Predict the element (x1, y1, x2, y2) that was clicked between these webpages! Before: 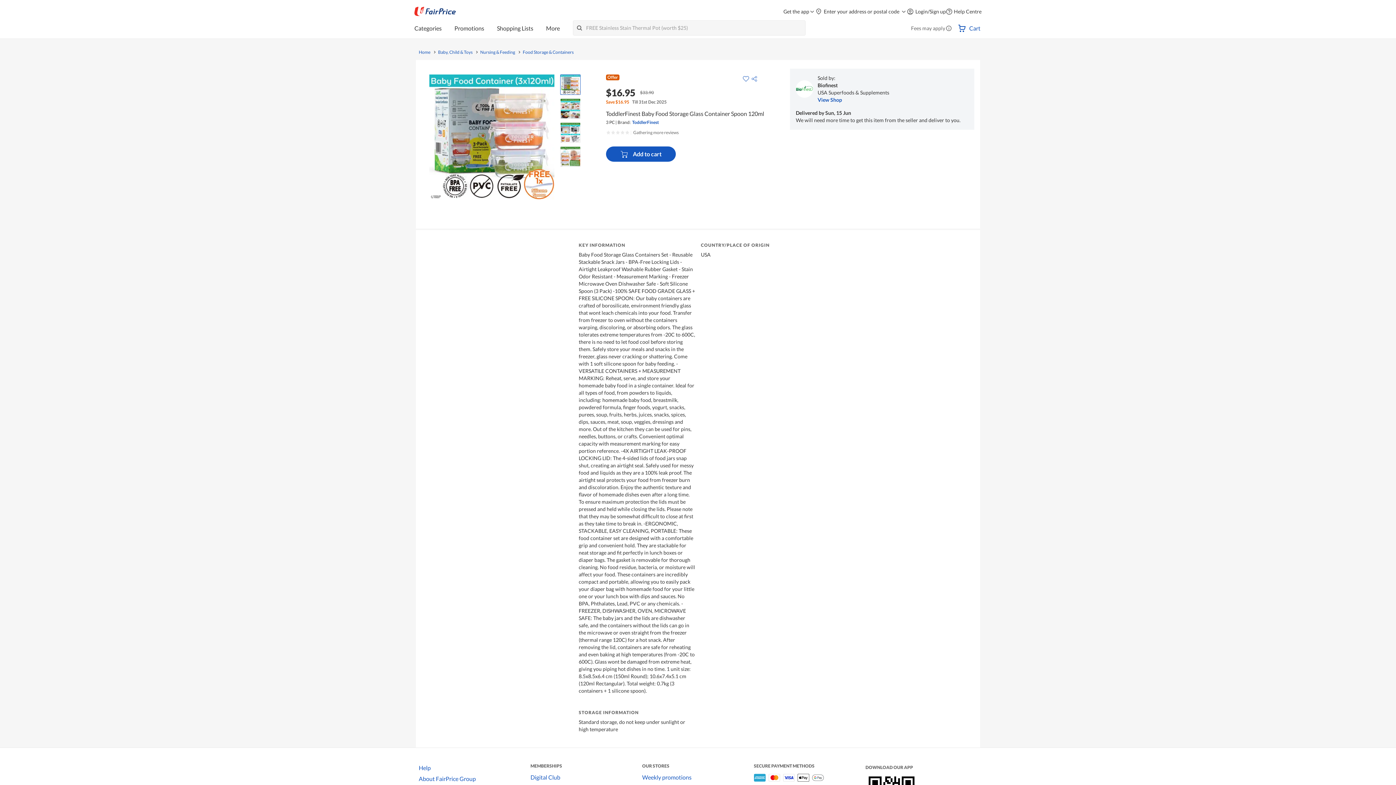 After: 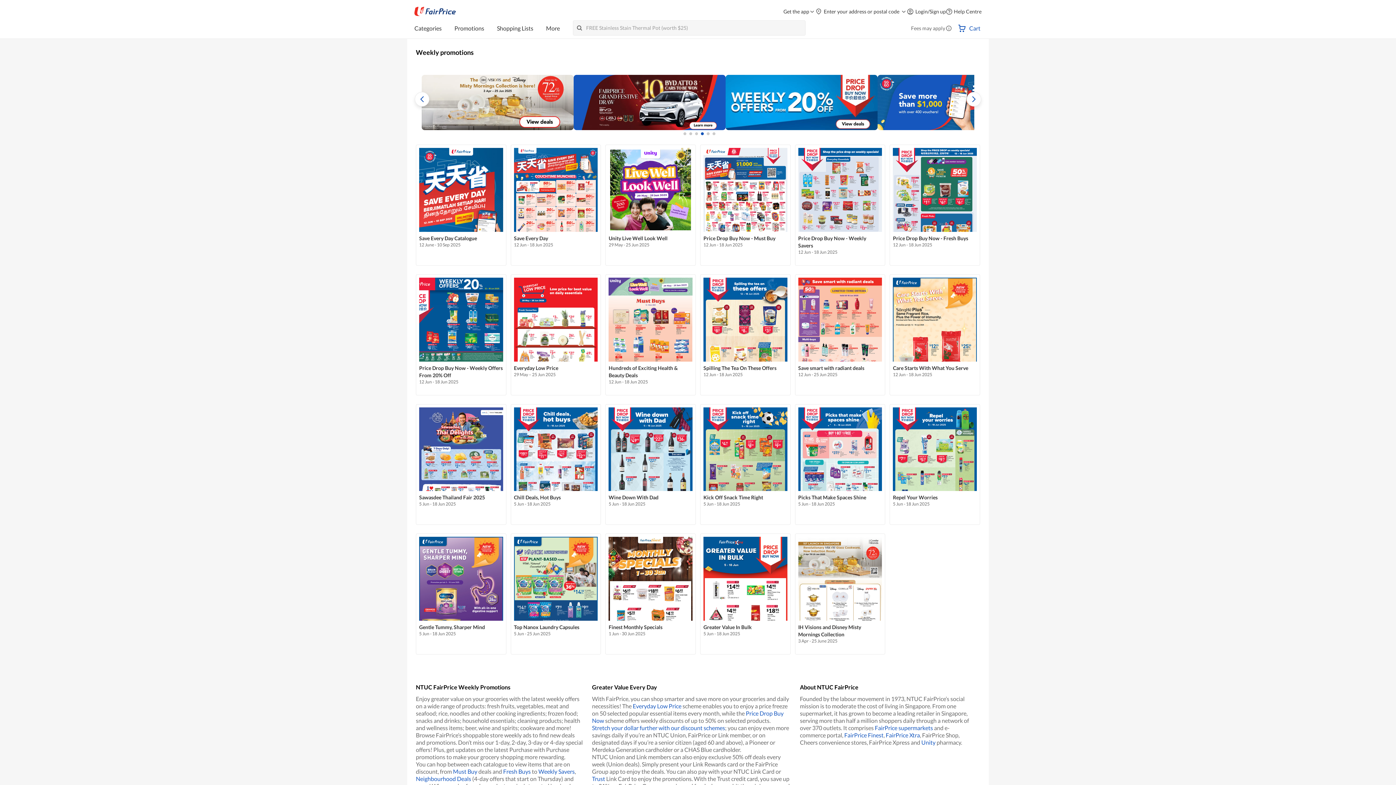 Action: label: Weekly promotions bbox: (642, 772, 754, 783)